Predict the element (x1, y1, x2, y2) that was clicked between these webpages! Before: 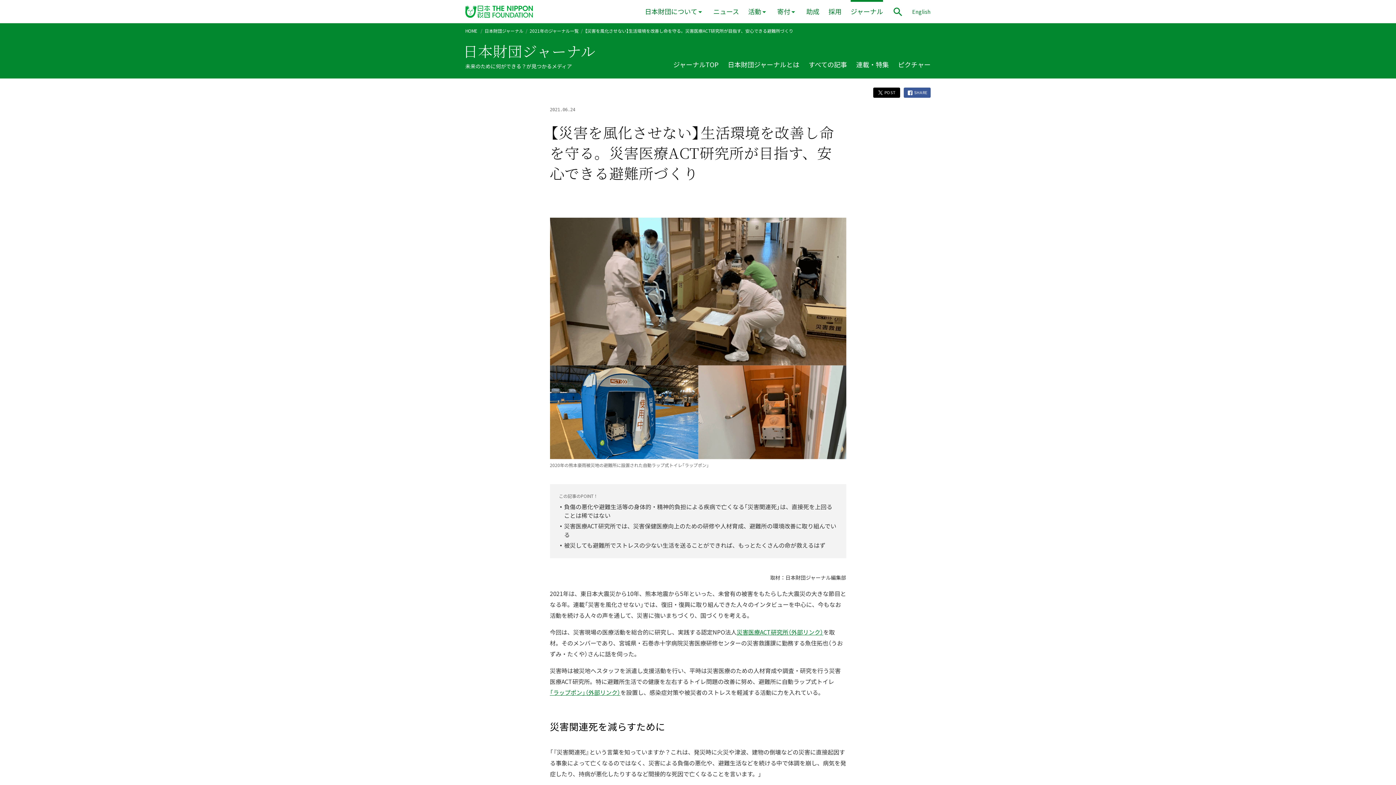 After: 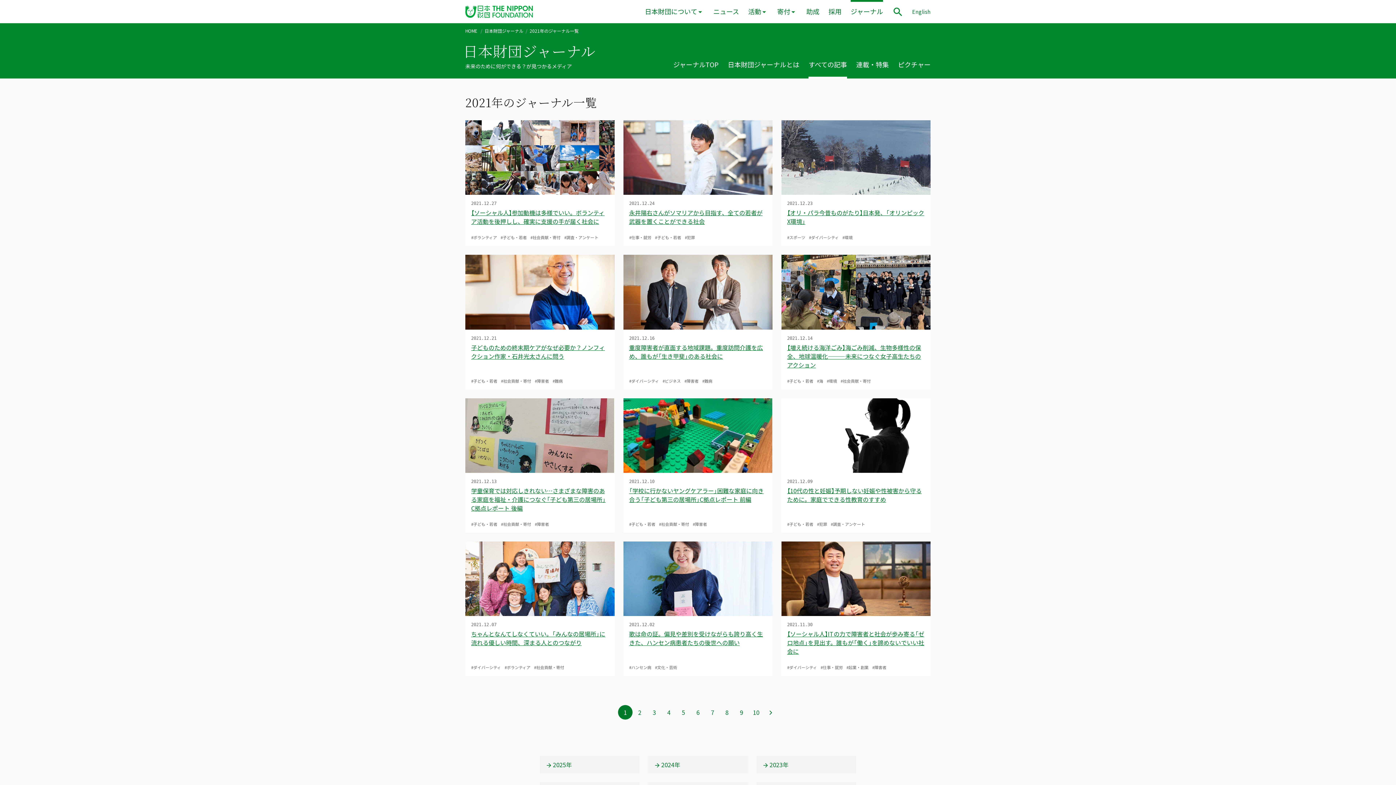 Action: bbox: (529, 27, 578, 34) label: 2021年のジャーナル一覧